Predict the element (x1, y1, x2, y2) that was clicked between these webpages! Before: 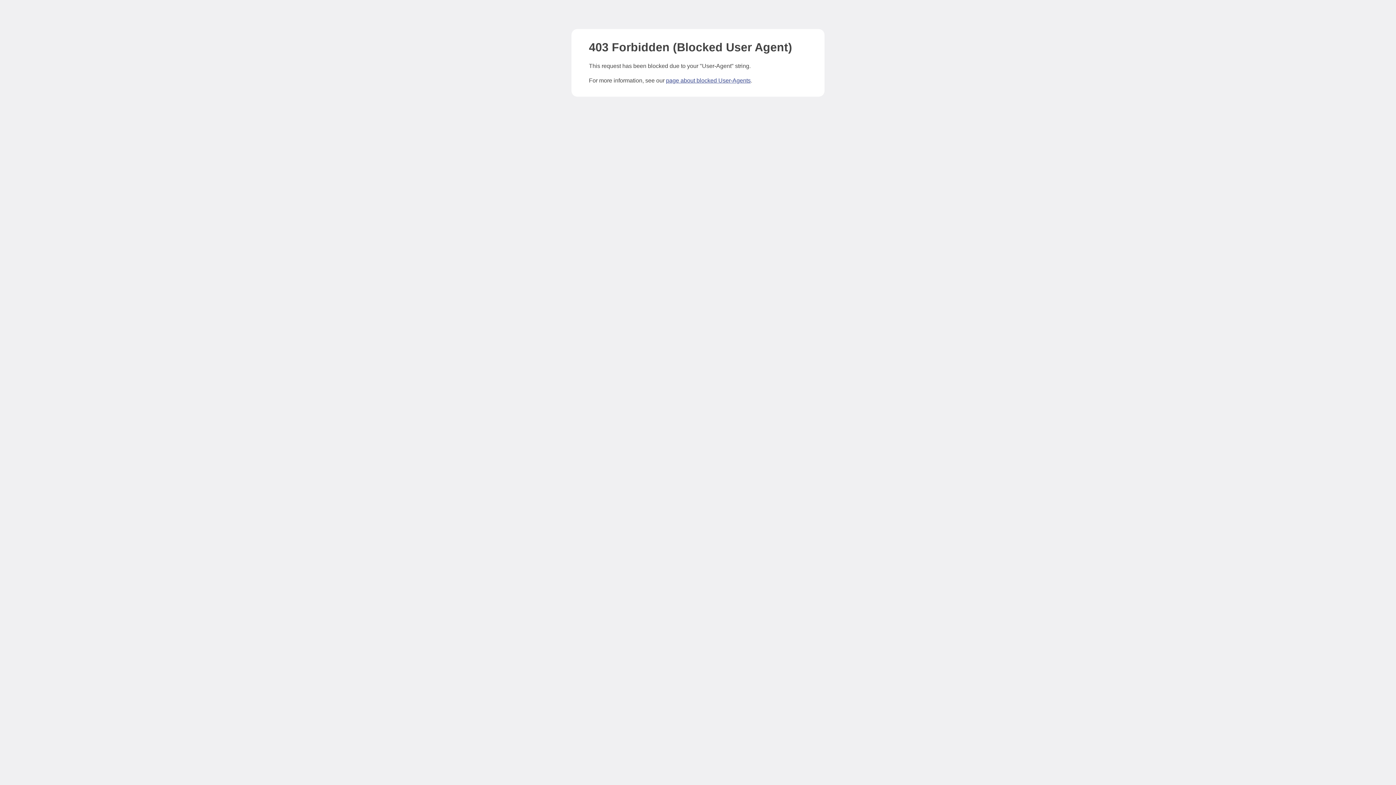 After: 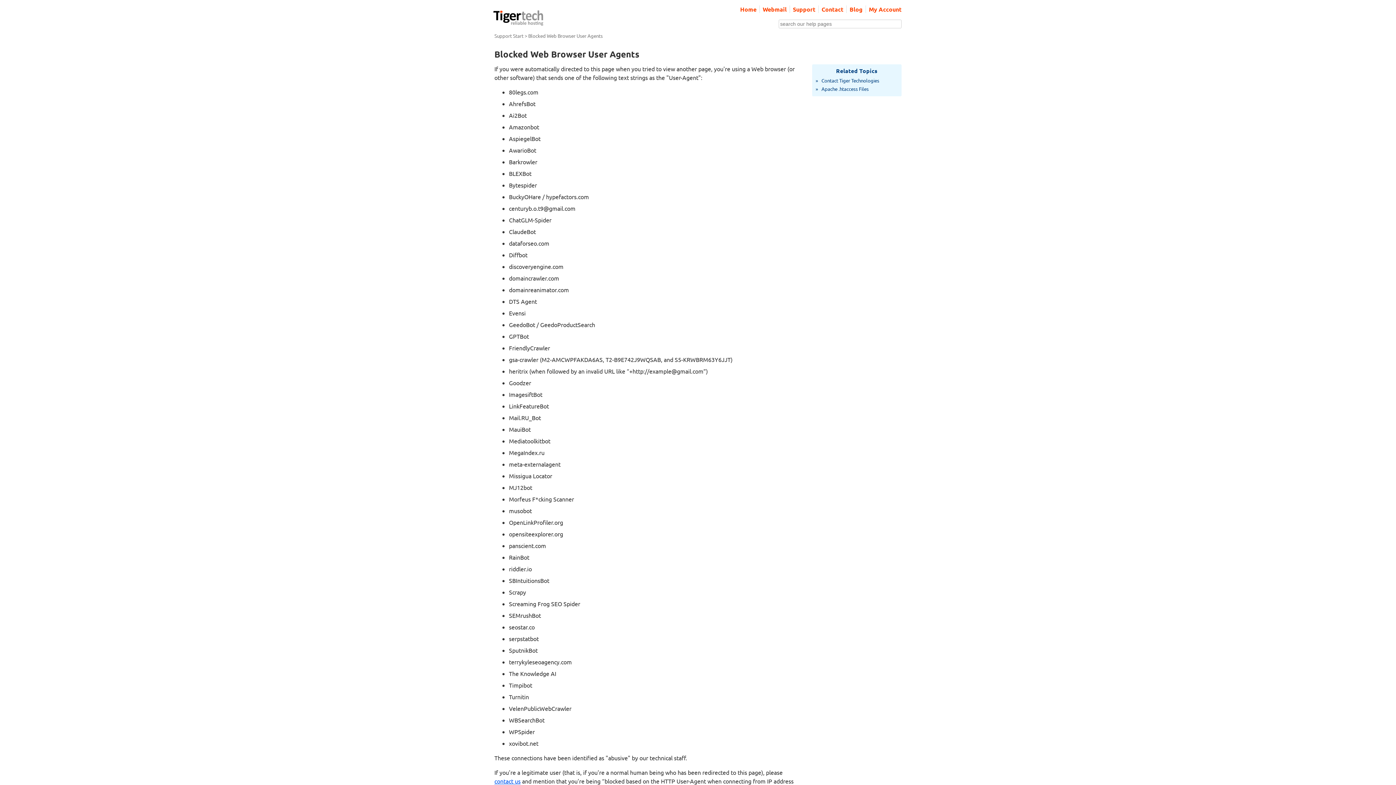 Action: bbox: (666, 77, 750, 83) label: page about blocked User-Agents